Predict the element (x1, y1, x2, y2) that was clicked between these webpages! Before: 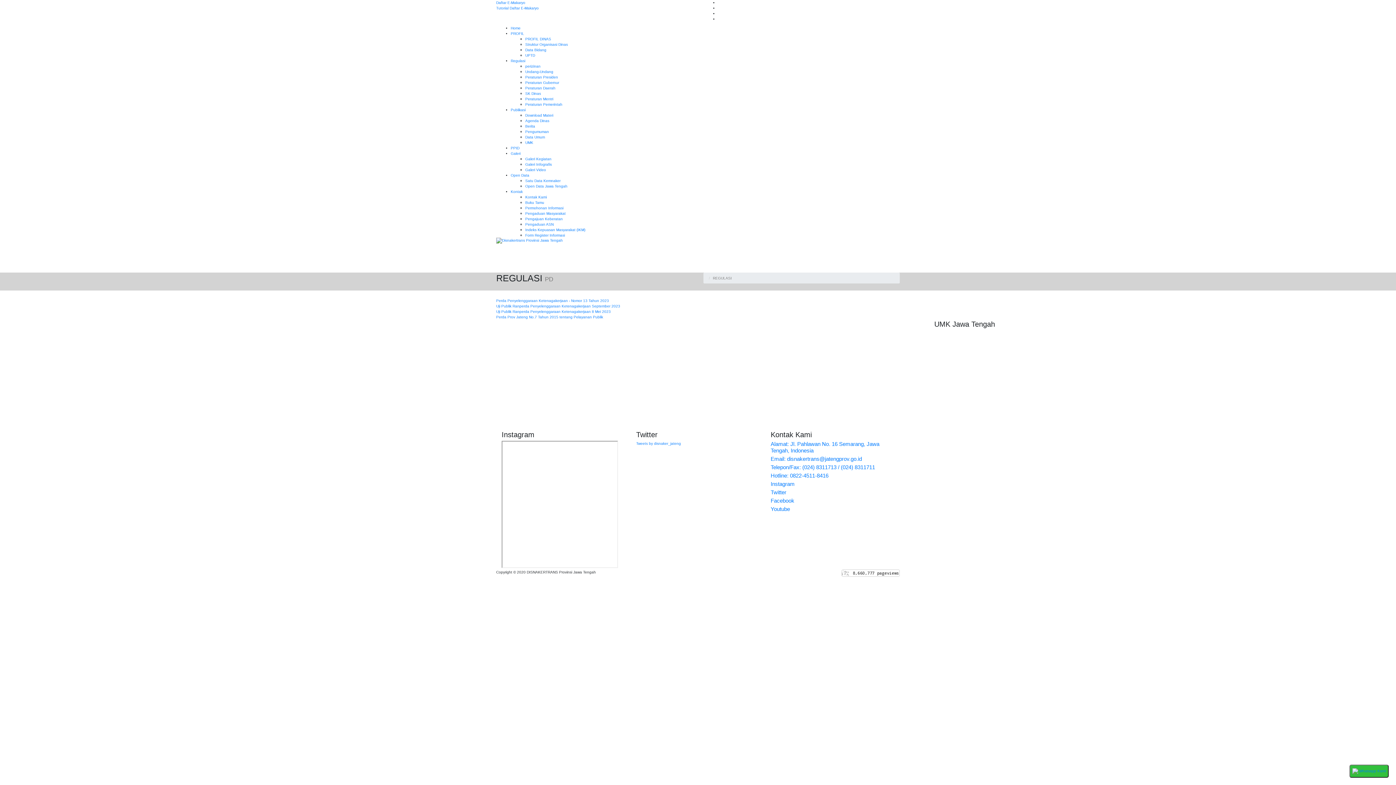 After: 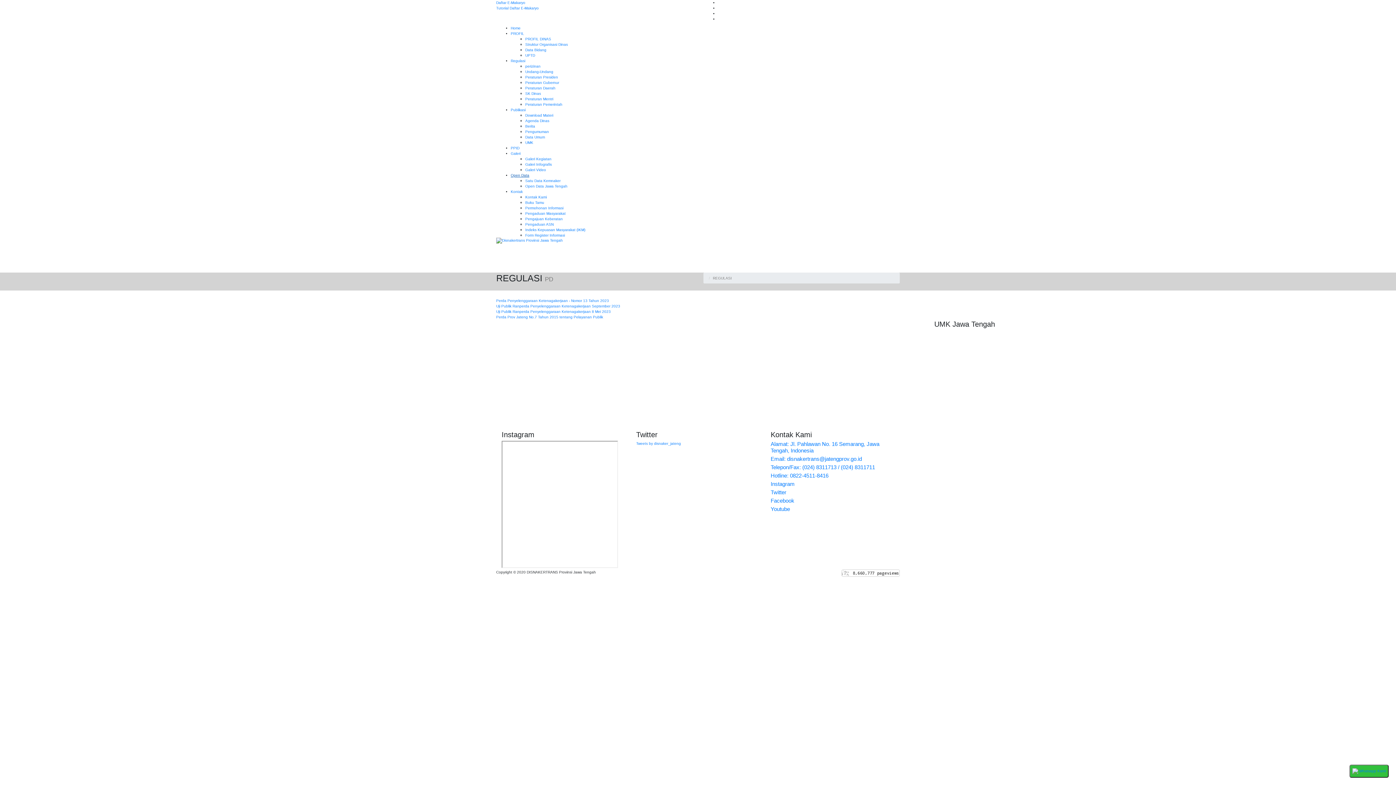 Action: bbox: (510, 173, 529, 177) label: Open Data